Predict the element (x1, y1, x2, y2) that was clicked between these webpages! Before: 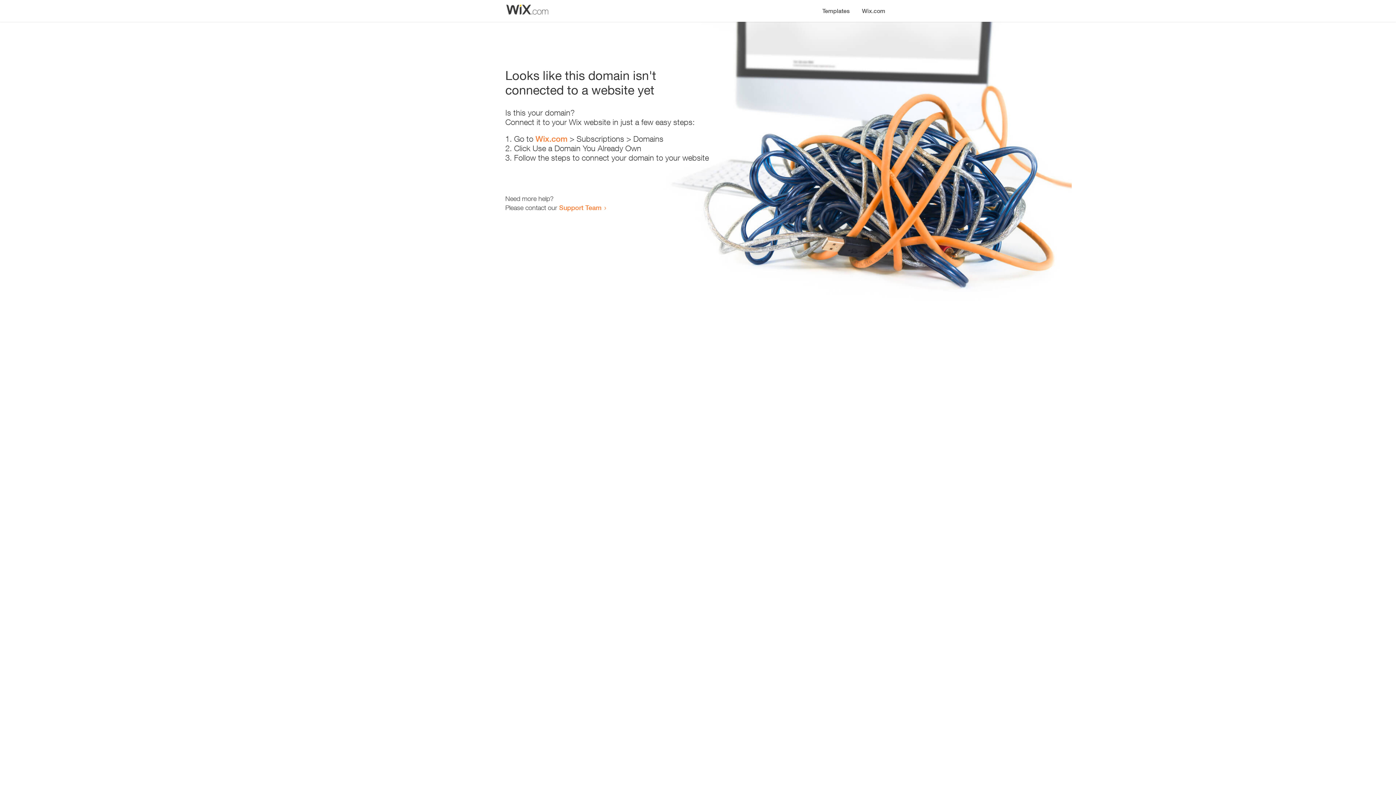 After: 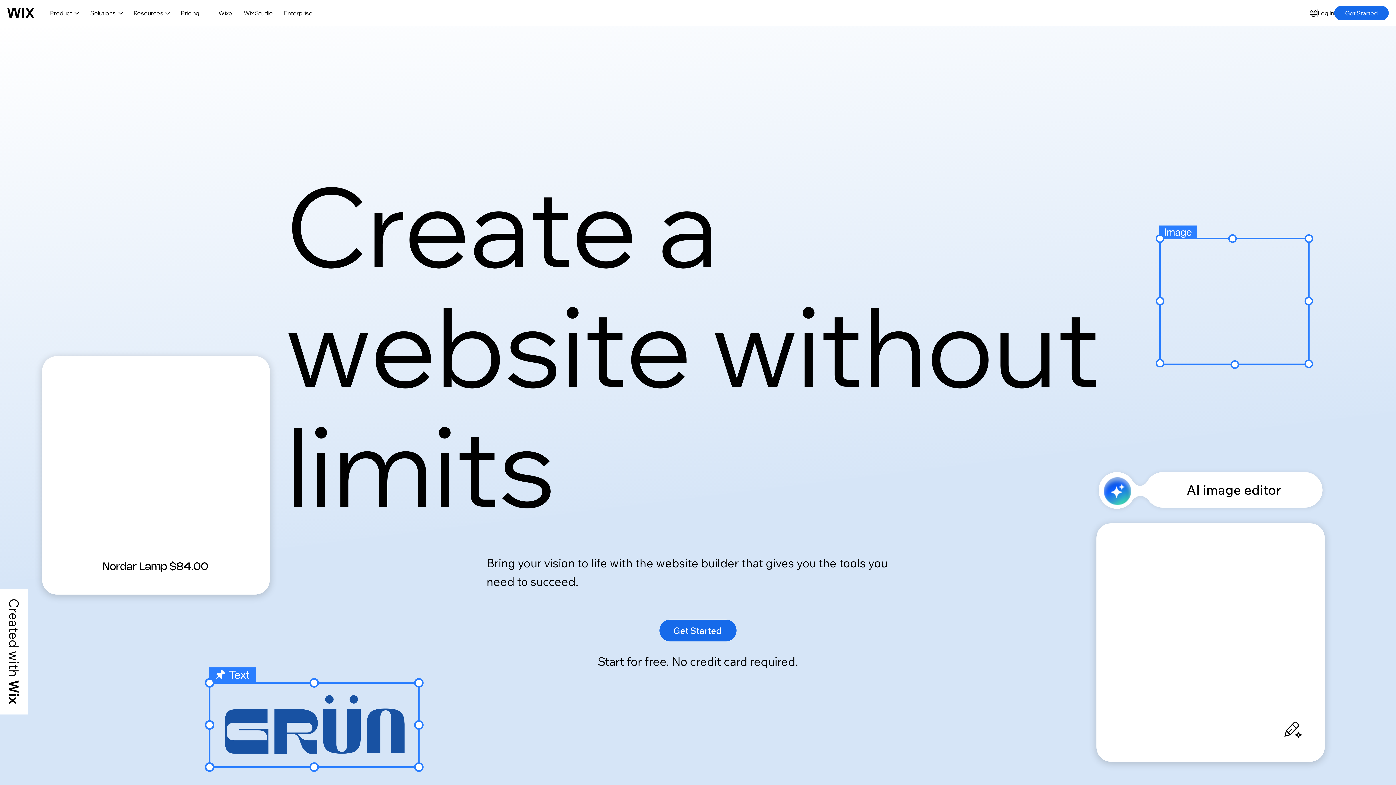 Action: bbox: (856, 0, 890, 14) label: Wix.com